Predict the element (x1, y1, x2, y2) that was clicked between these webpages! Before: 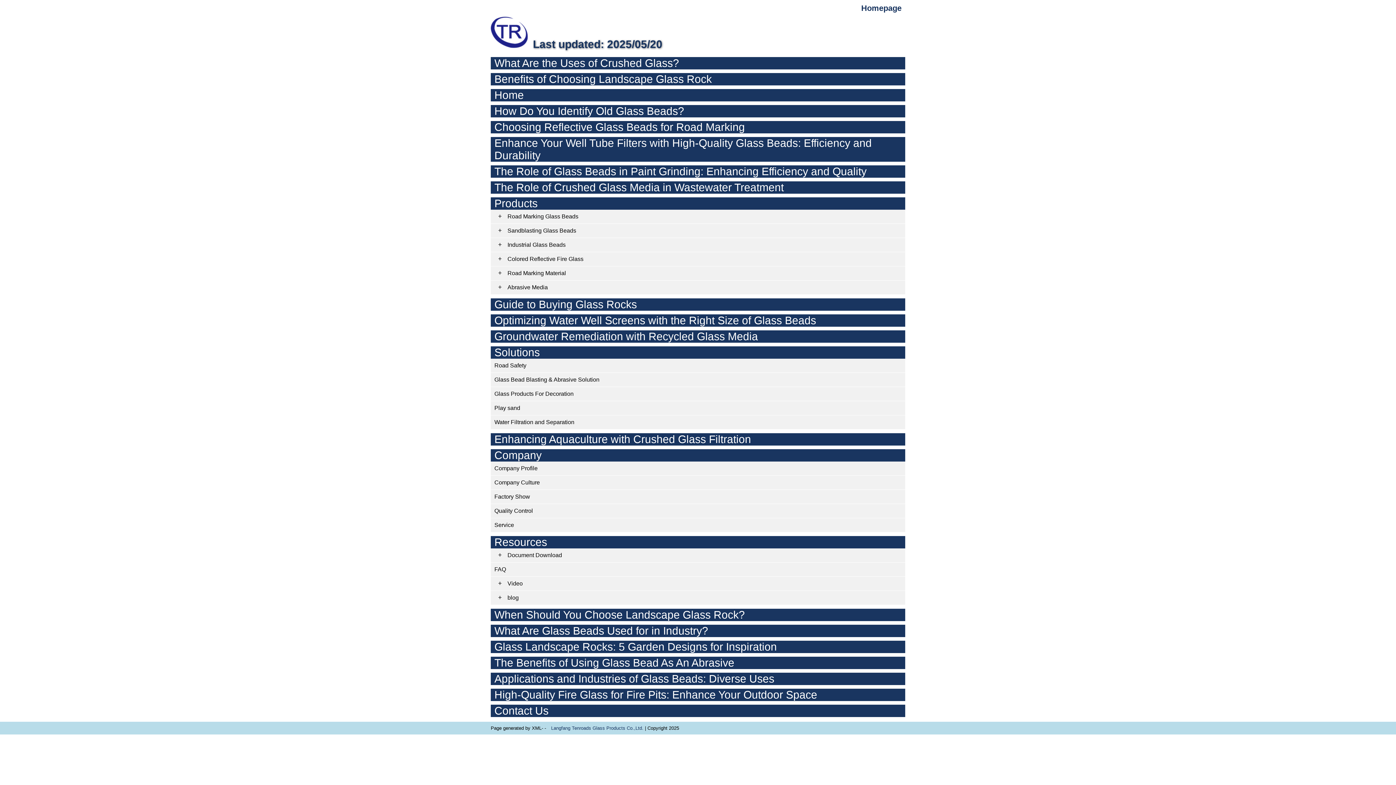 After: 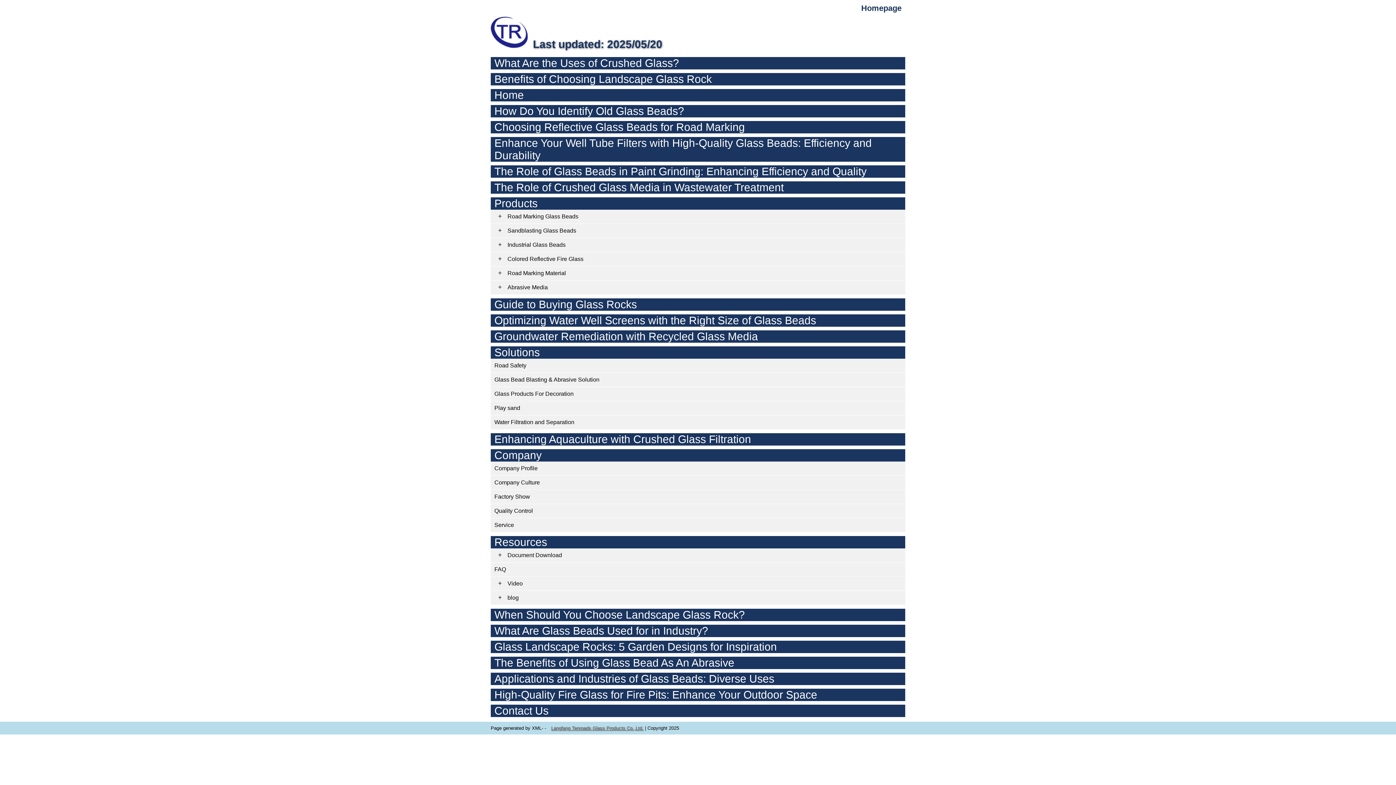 Action: bbox: (547, 725, 643, 731) label: Langfang Tenroads Glass Products Co.,Ltd.